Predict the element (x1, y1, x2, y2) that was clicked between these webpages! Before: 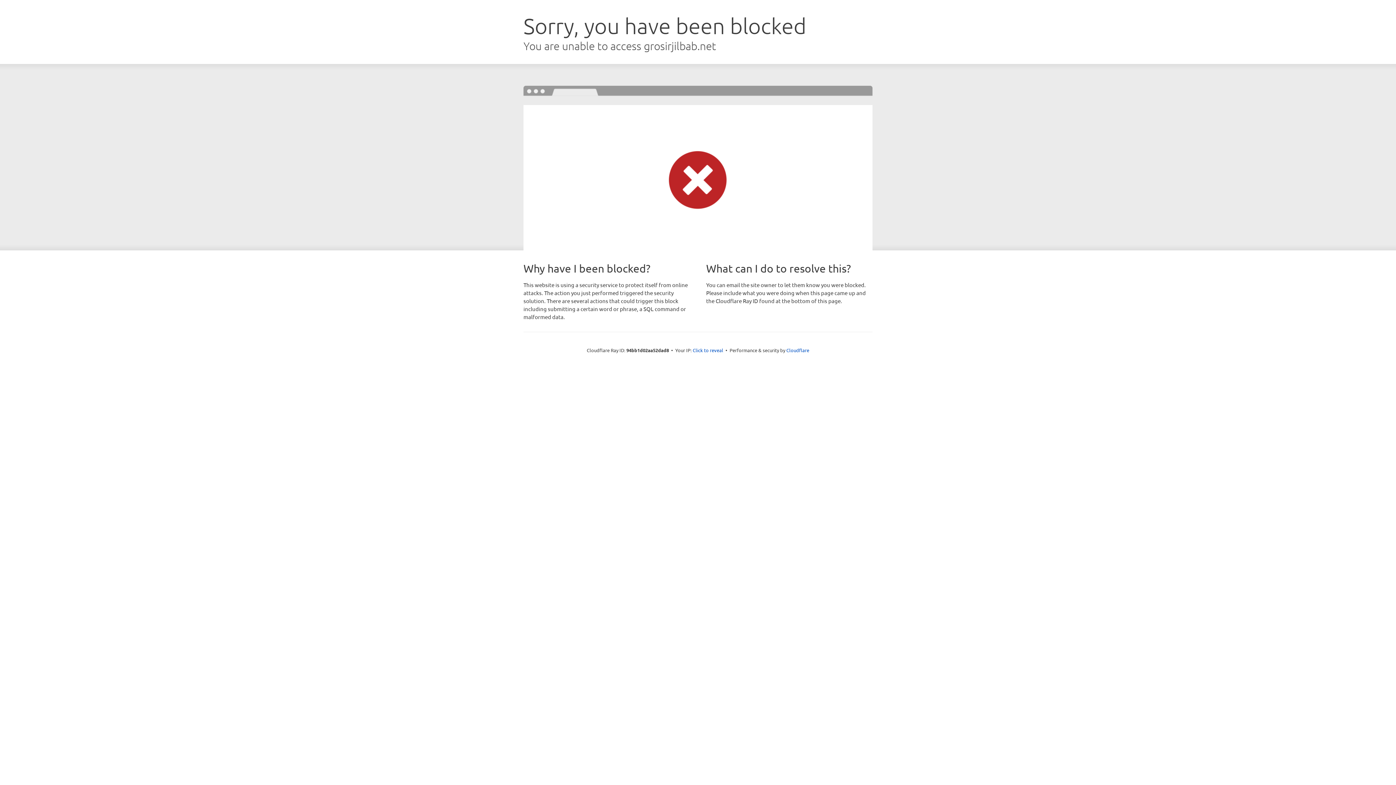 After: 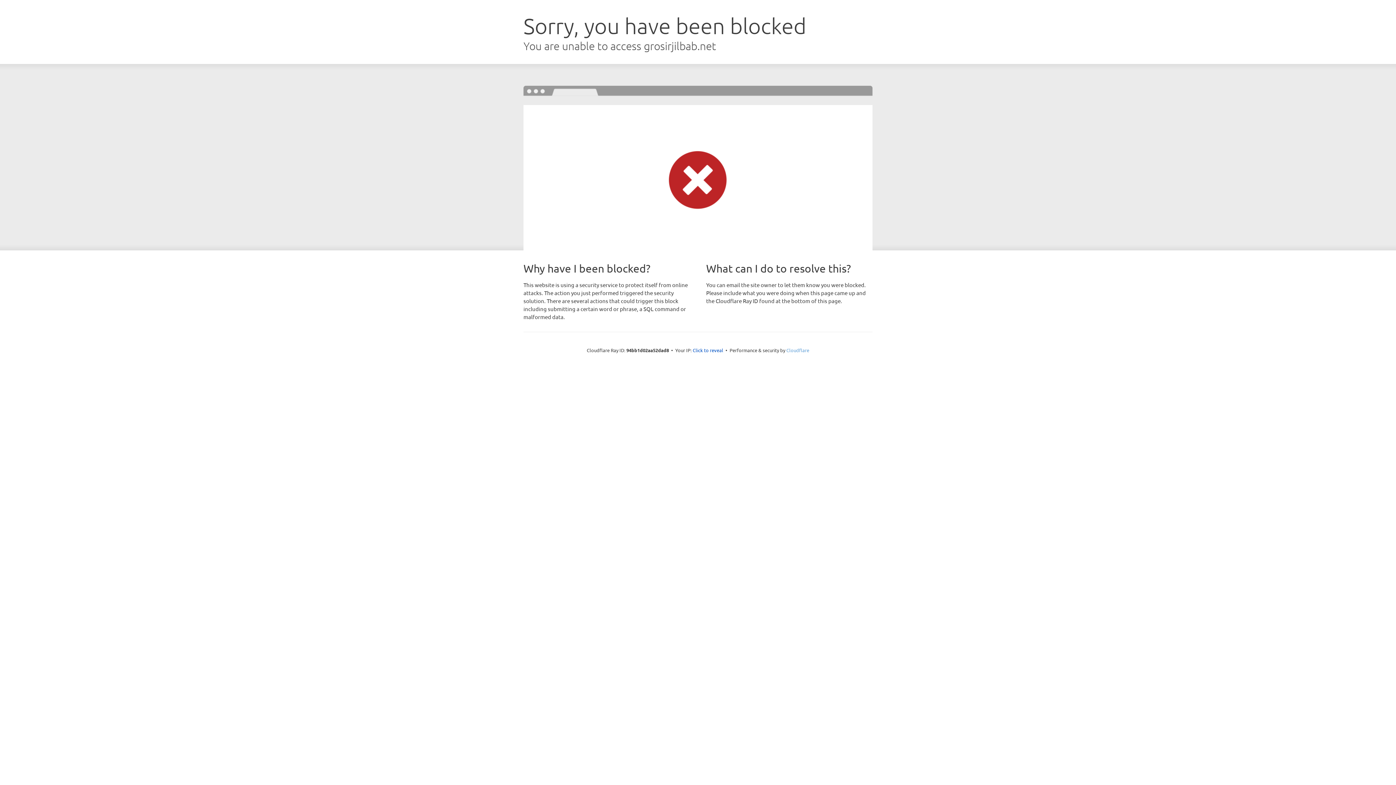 Action: label: Cloudflare bbox: (786, 347, 809, 353)